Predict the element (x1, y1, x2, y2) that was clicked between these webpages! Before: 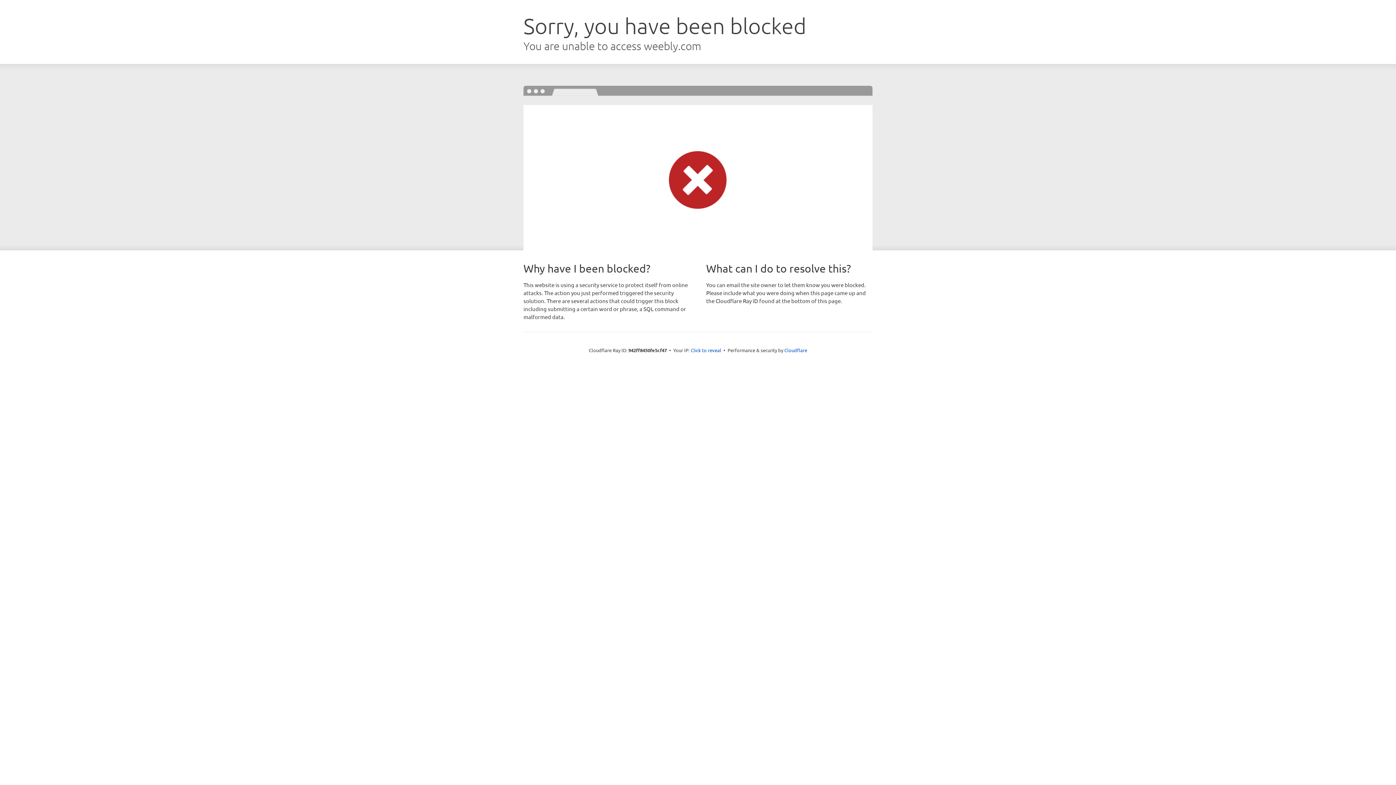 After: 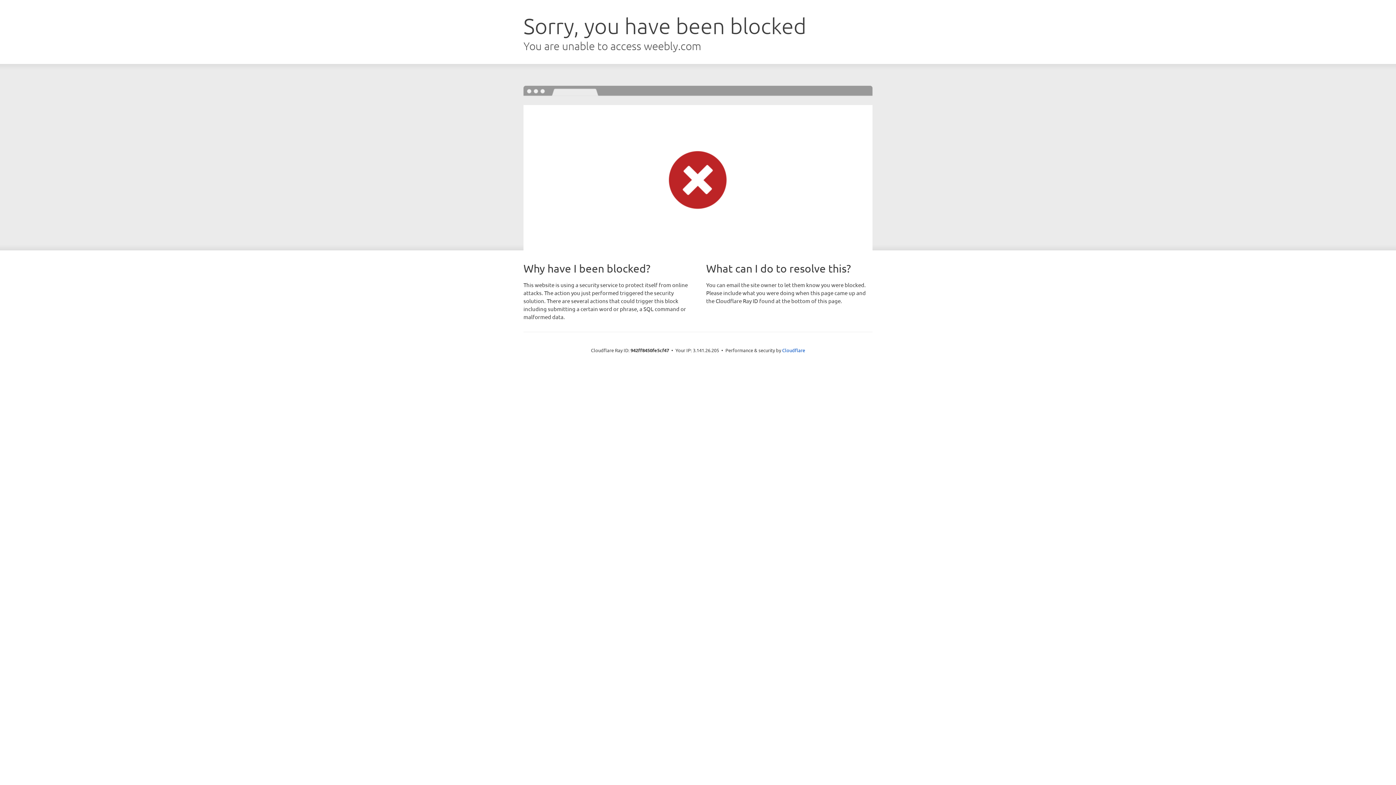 Action: label: Click to reveal bbox: (690, 346, 721, 353)